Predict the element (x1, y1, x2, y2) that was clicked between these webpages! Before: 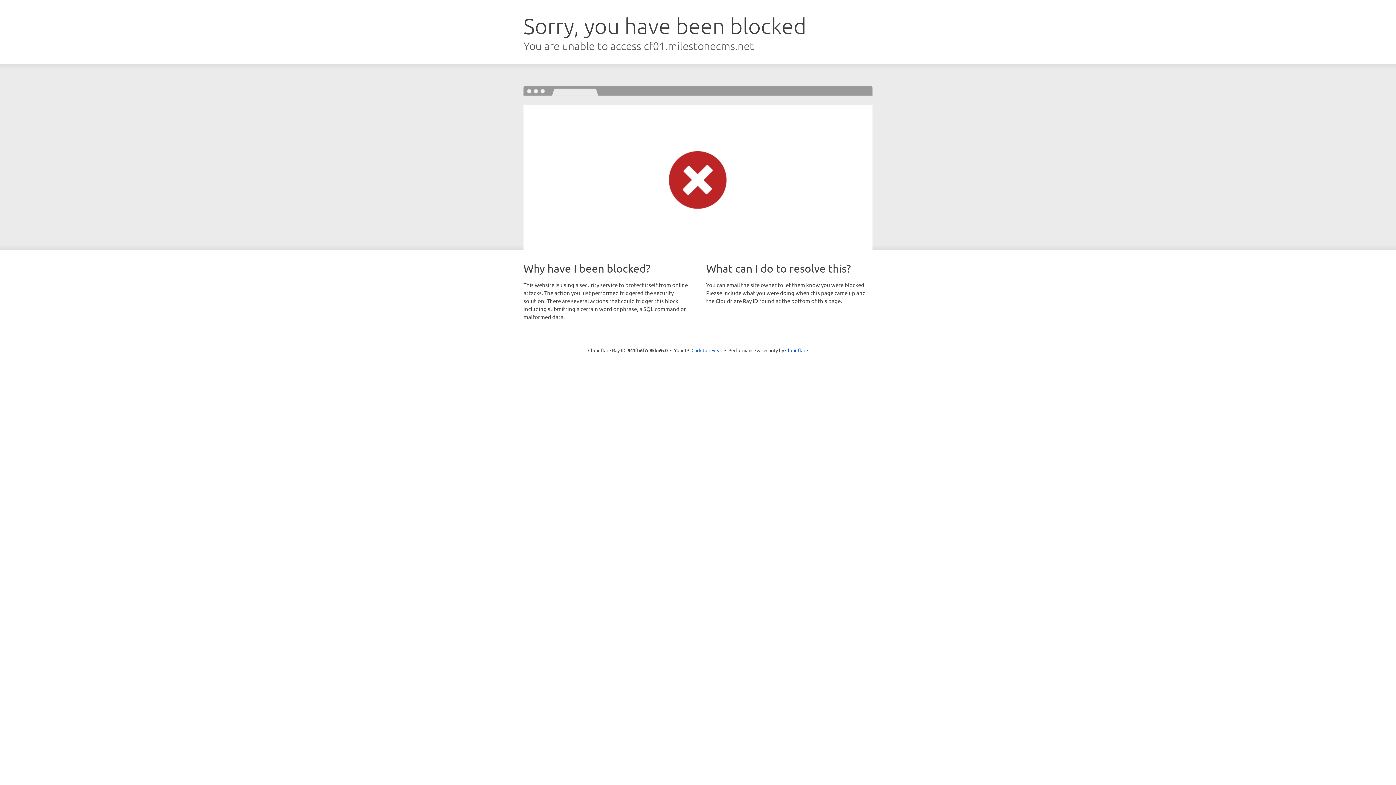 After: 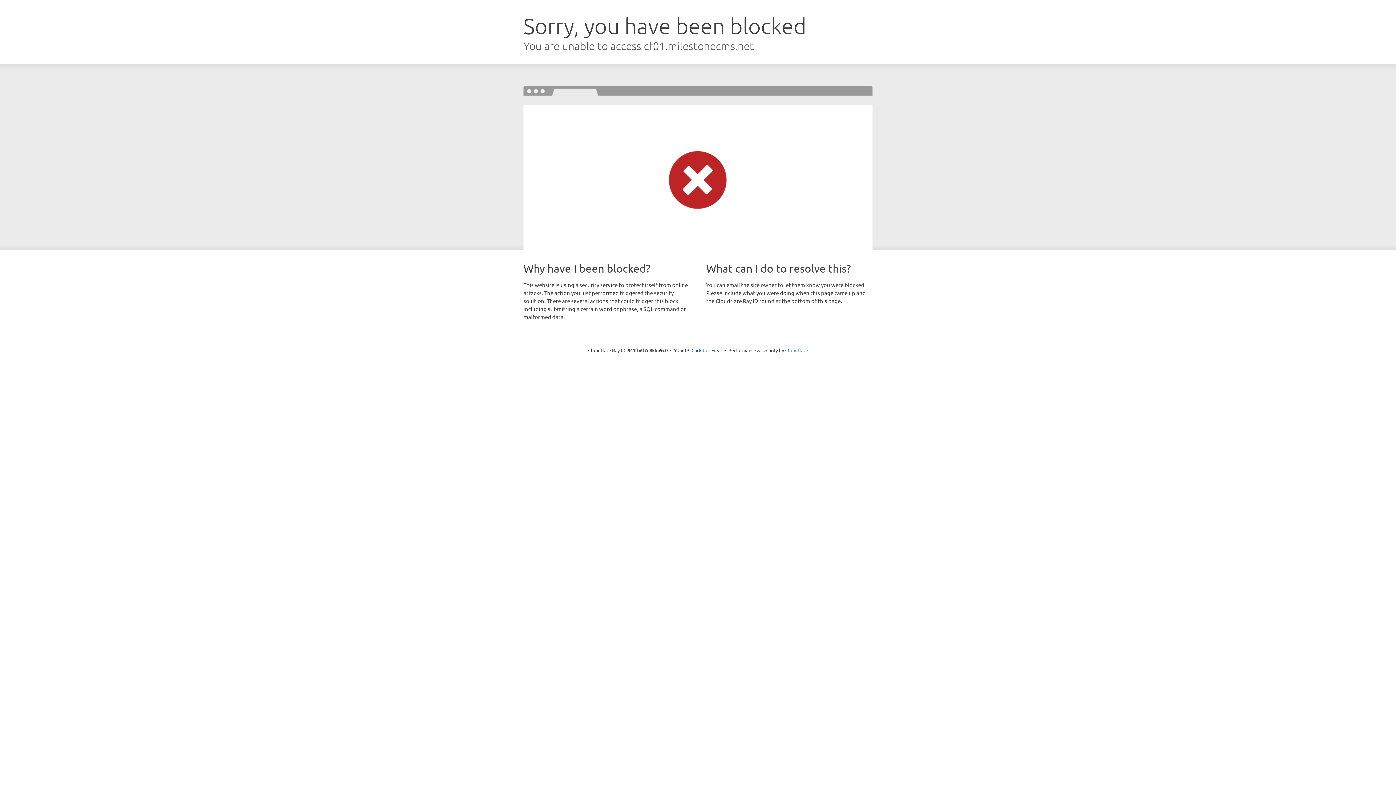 Action: bbox: (785, 347, 808, 353) label: Cloudflare